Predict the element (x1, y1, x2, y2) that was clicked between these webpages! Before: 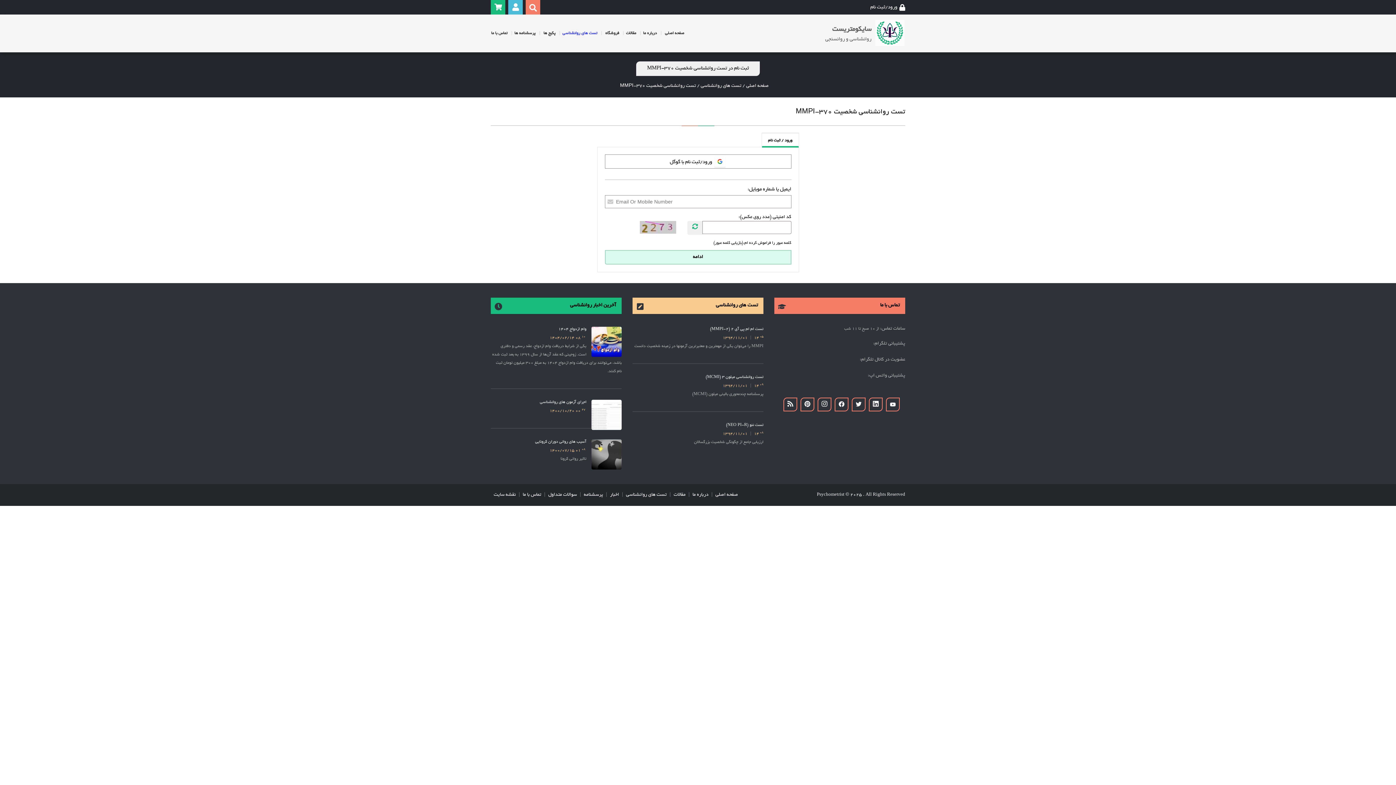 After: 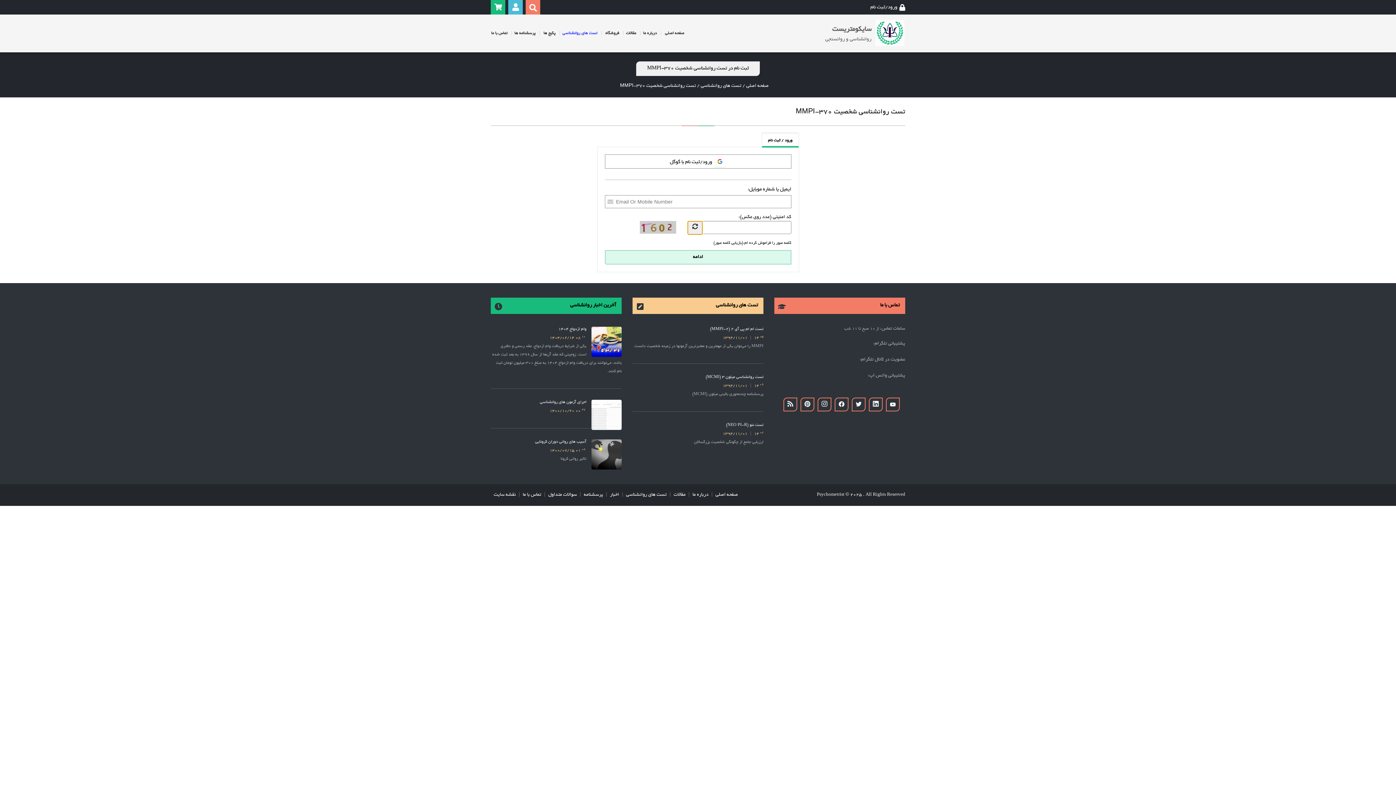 Action: bbox: (687, 221, 702, 234)